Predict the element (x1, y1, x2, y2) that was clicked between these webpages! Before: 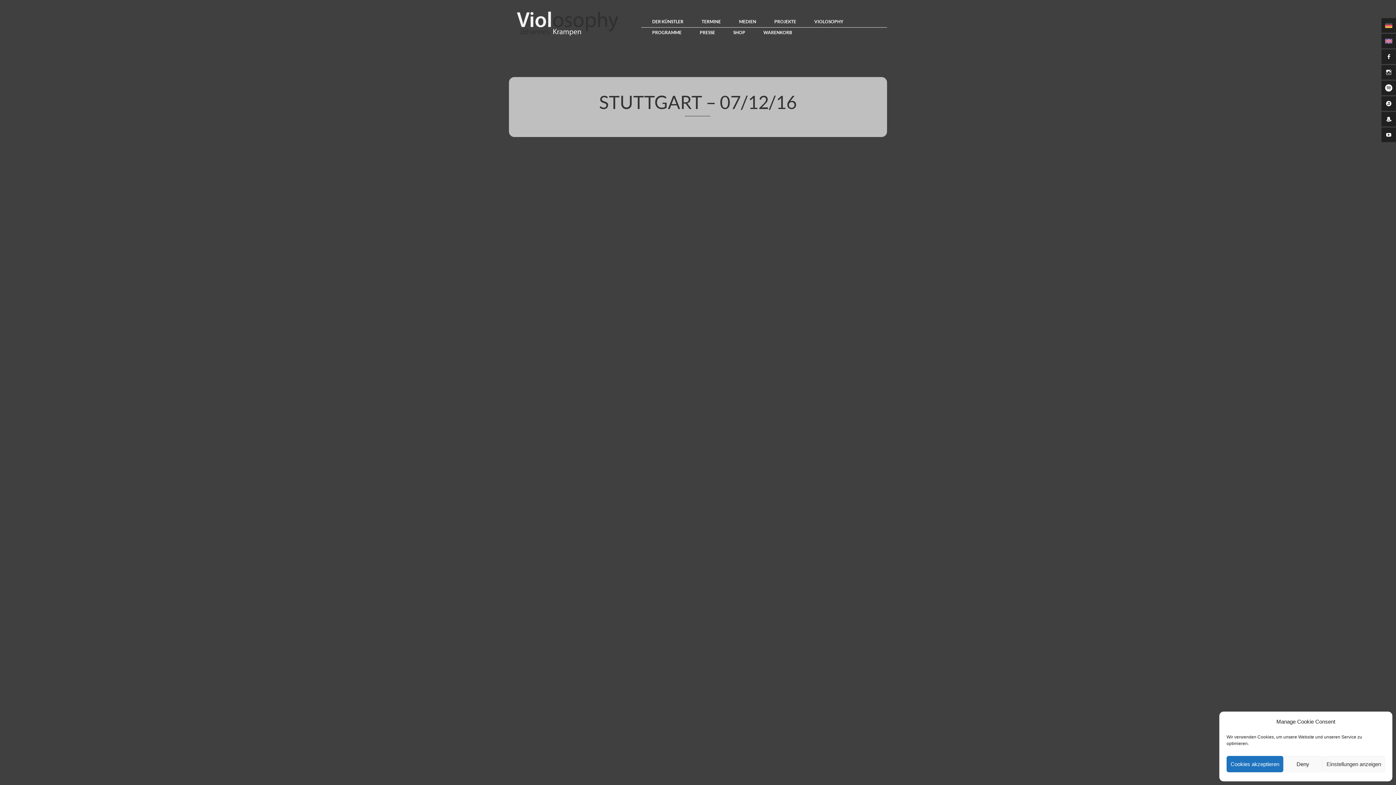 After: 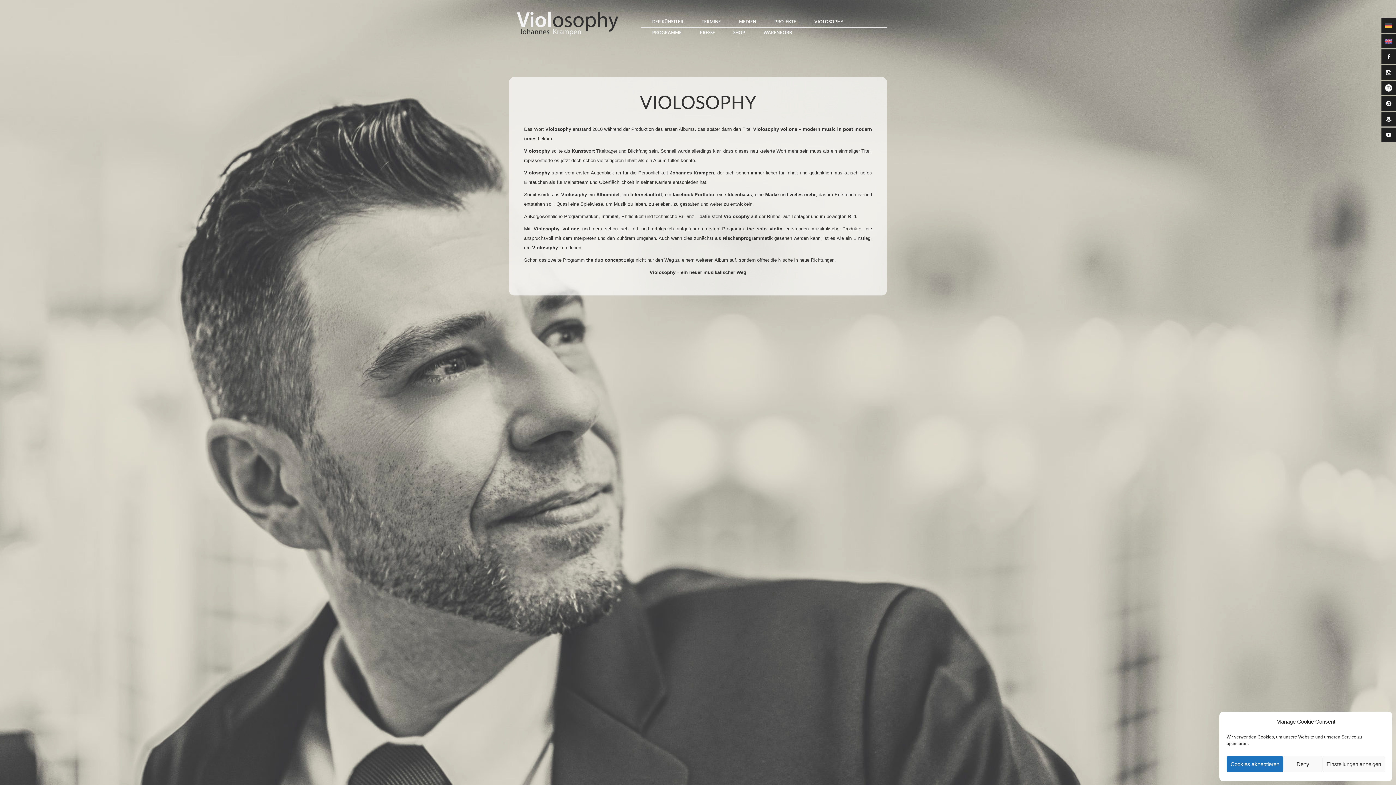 Action: label: VIOLOSOPHY bbox: (814, 16, 850, 27)